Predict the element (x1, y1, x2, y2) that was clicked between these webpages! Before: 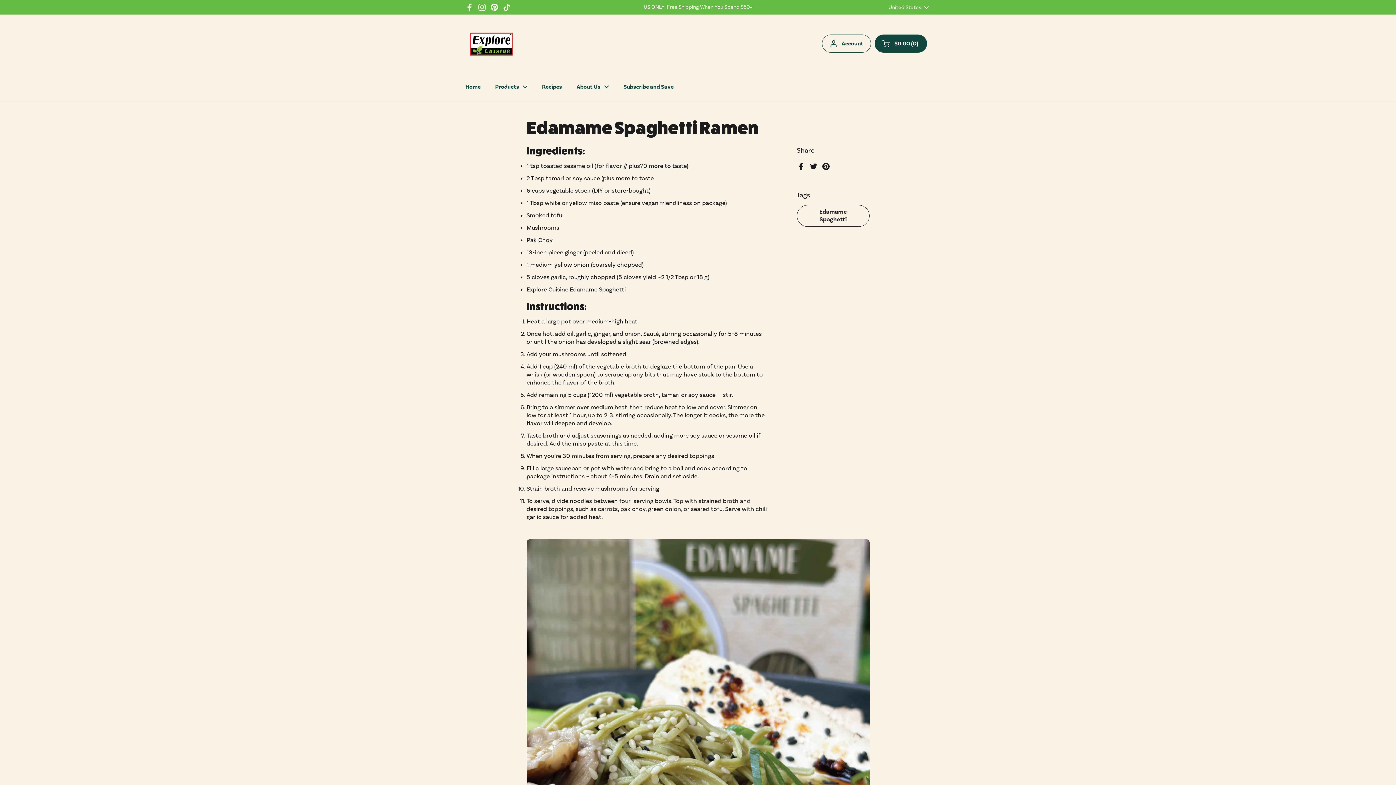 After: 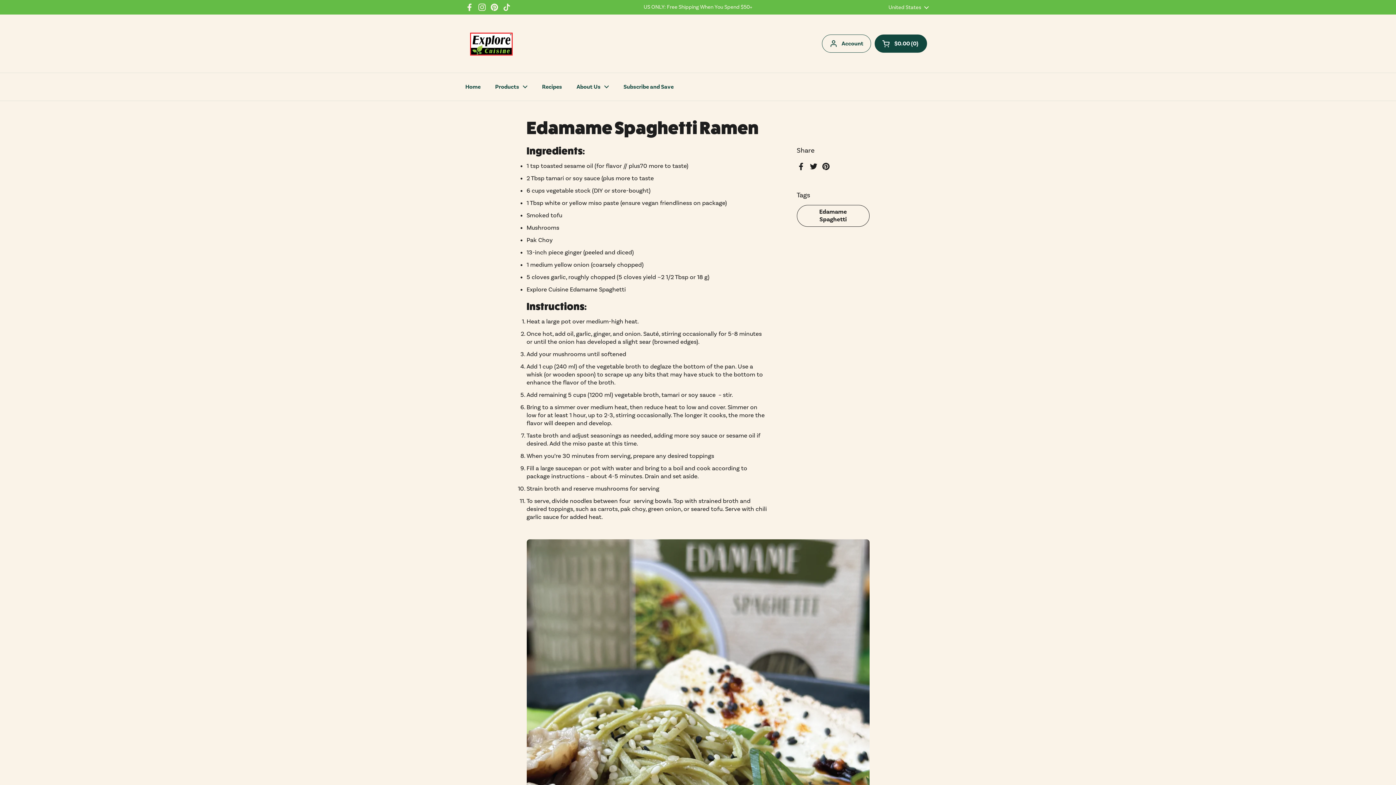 Action: bbox: (643, 4, 752, 10) label: US ONLY: Free Shipping When You Spend $50+